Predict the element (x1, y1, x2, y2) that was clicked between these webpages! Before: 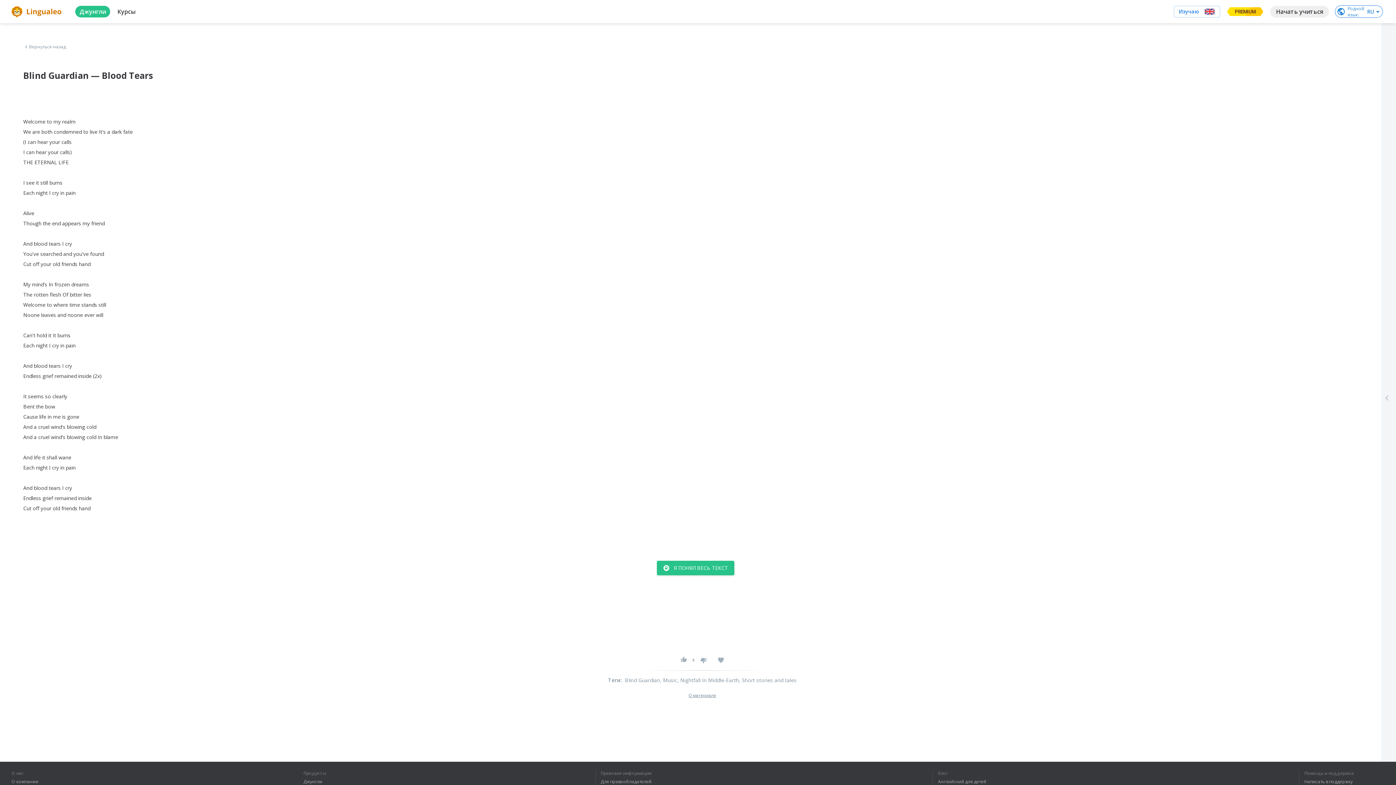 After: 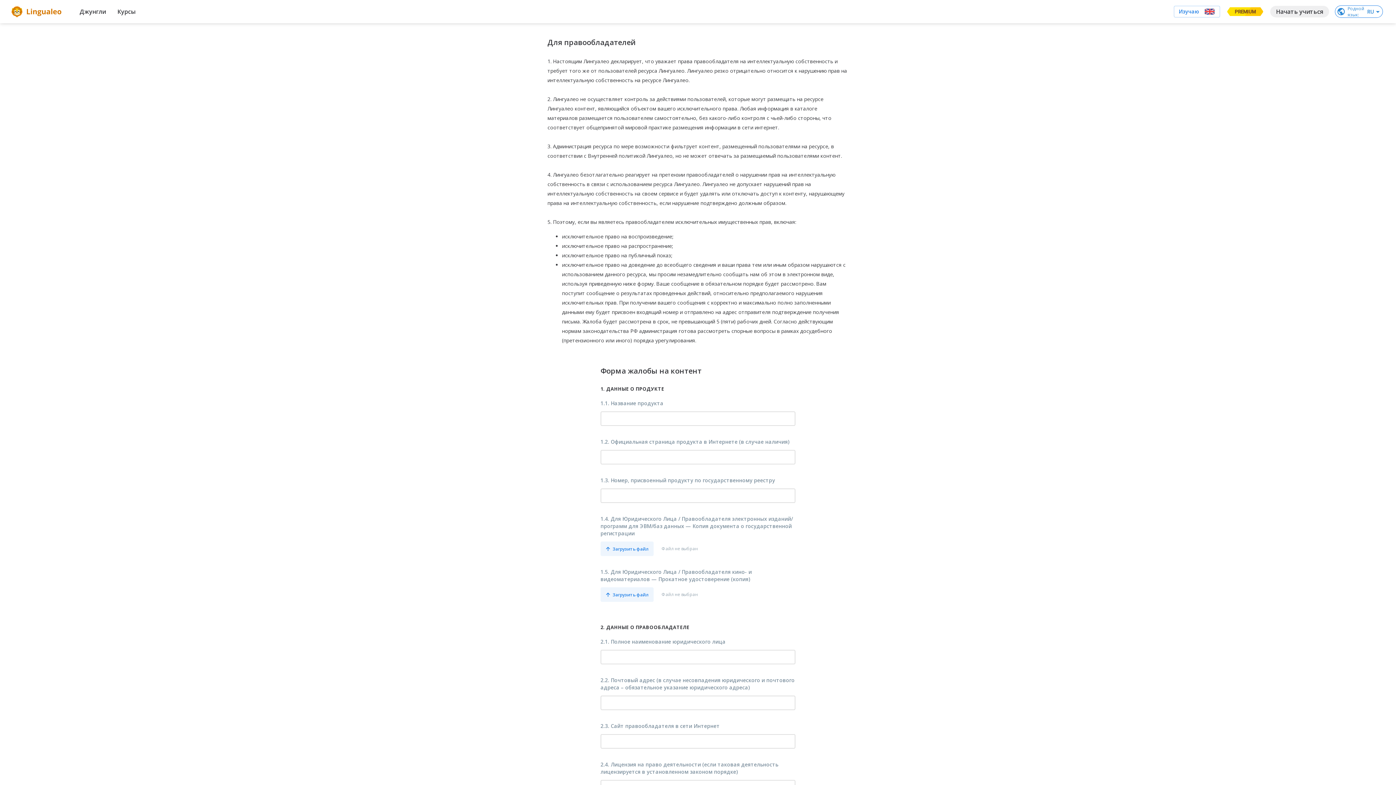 Action: label: Для правообладателей bbox: (600, 779, 667, 784)